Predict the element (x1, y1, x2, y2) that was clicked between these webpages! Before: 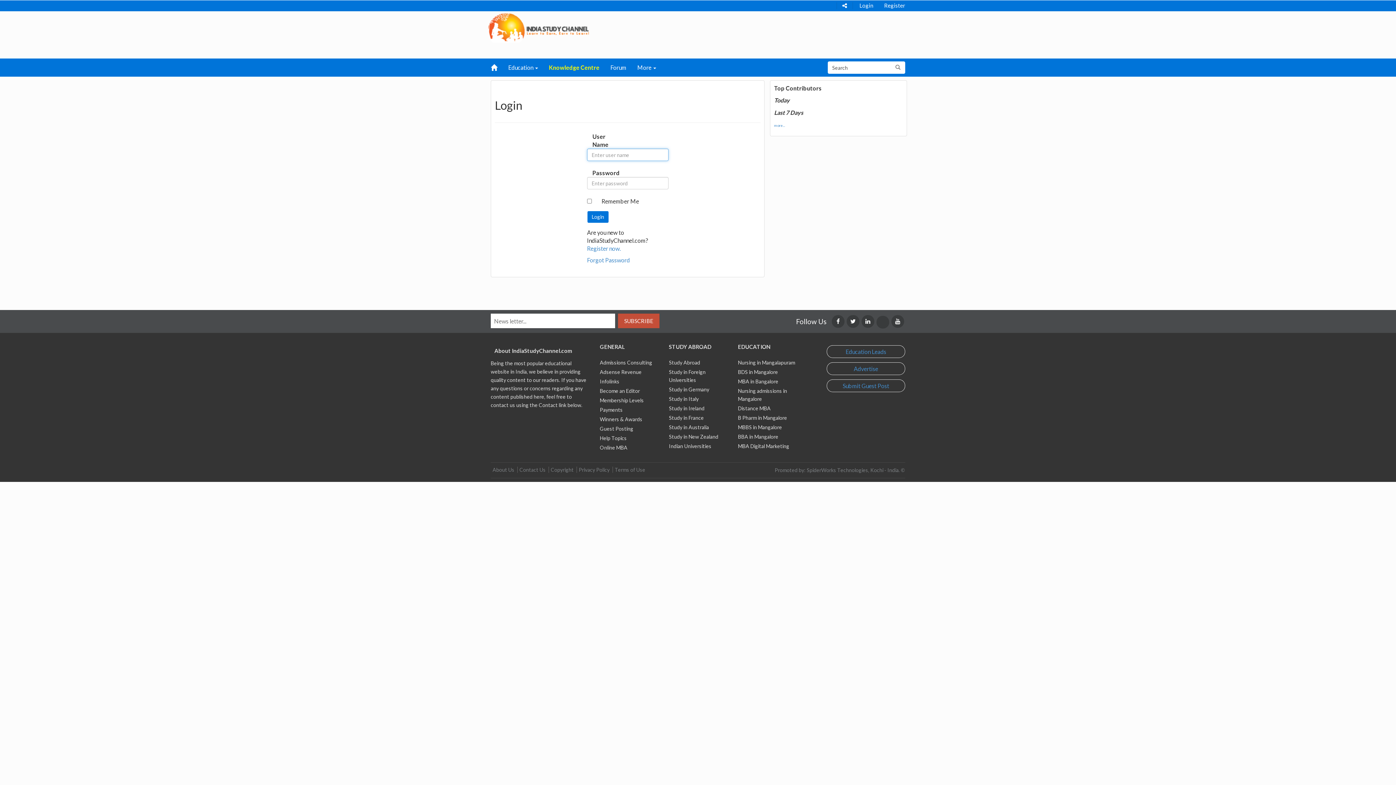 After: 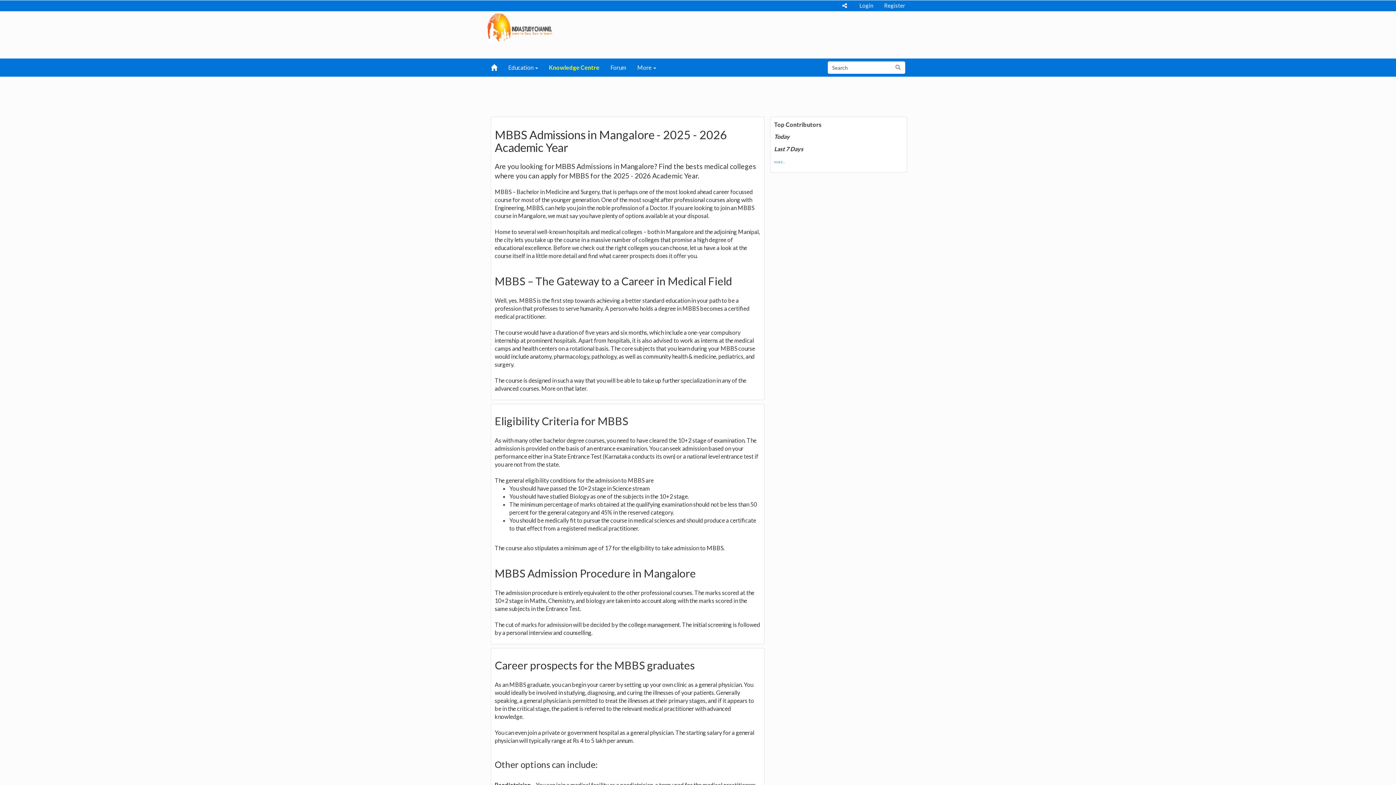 Action: label: MBBS in Mangalore bbox: (738, 424, 782, 430)